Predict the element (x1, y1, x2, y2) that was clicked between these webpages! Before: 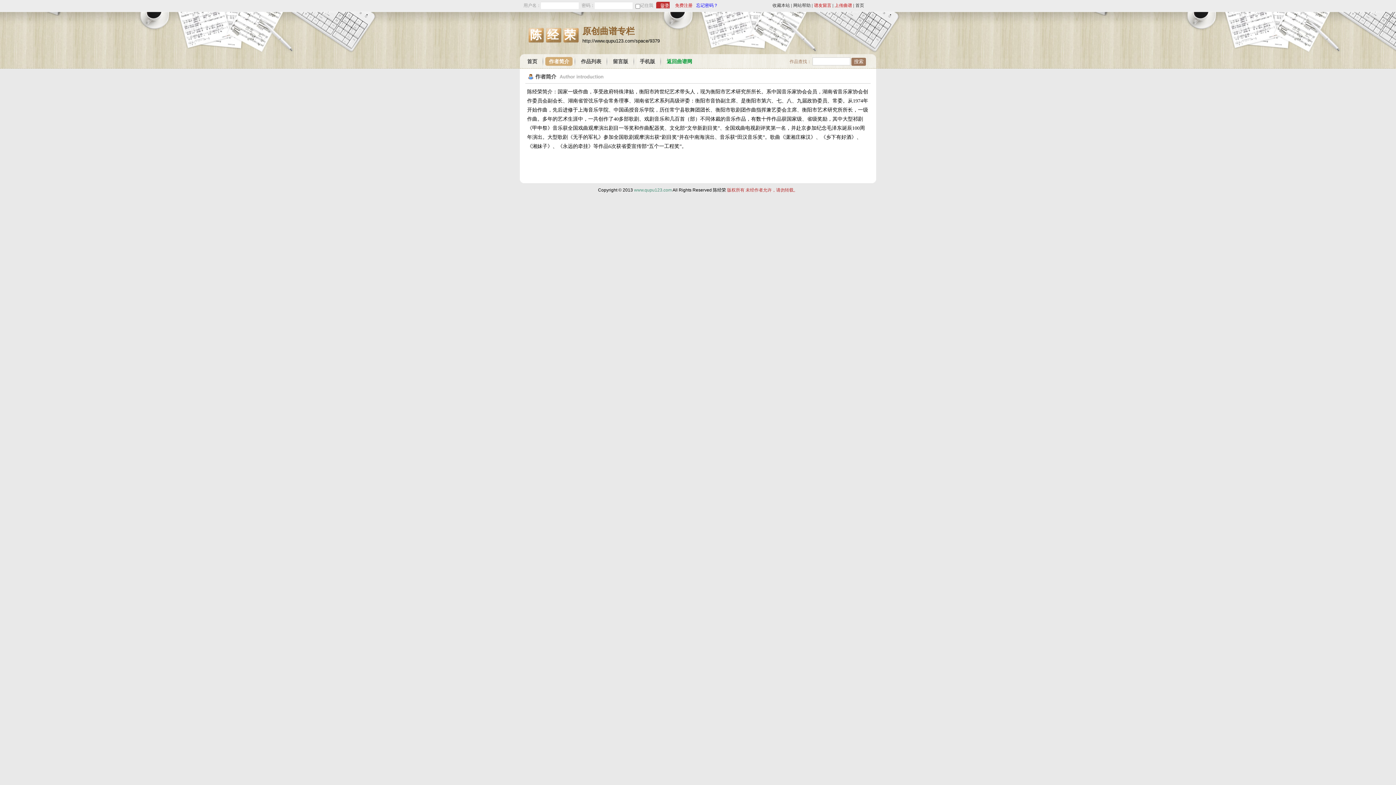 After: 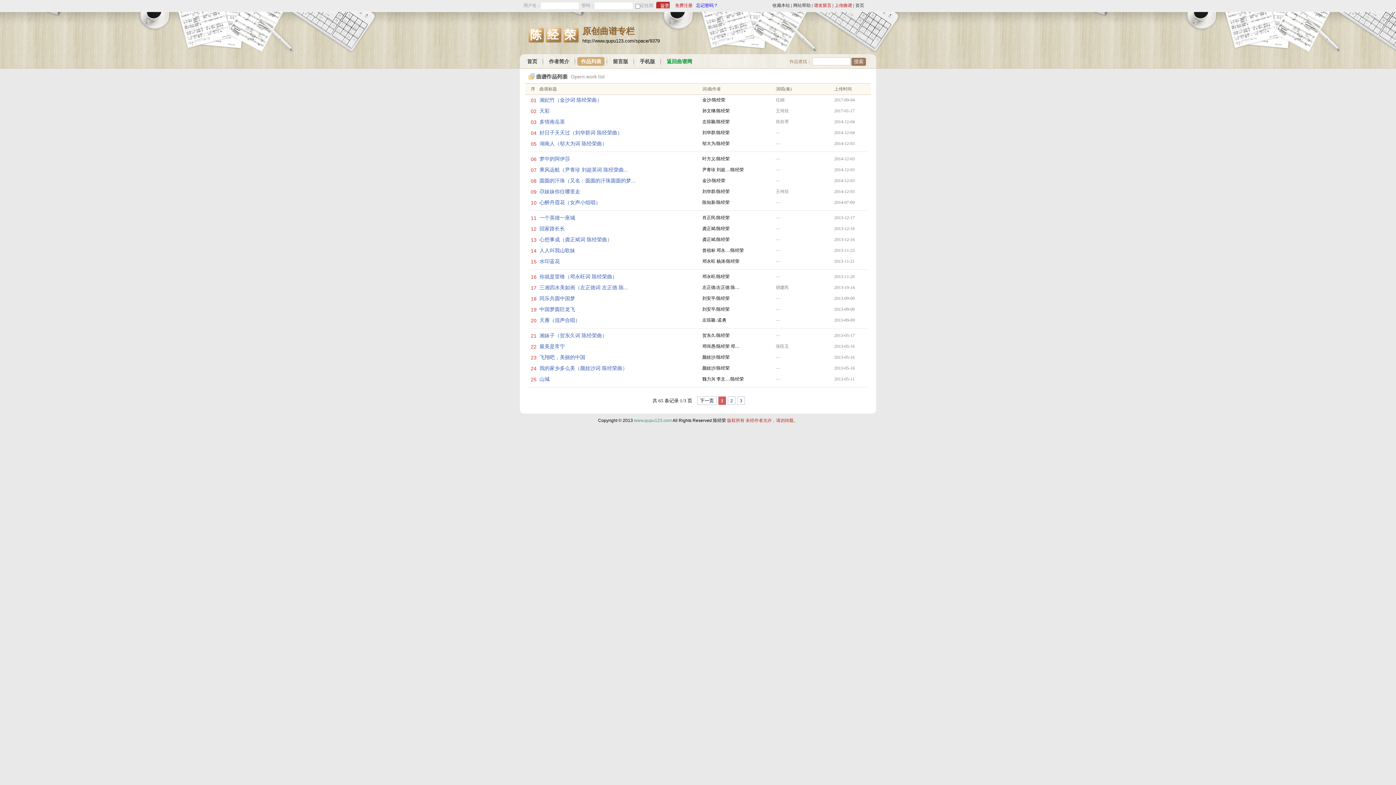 Action: bbox: (575, 56, 606, 66) label: 作品列表